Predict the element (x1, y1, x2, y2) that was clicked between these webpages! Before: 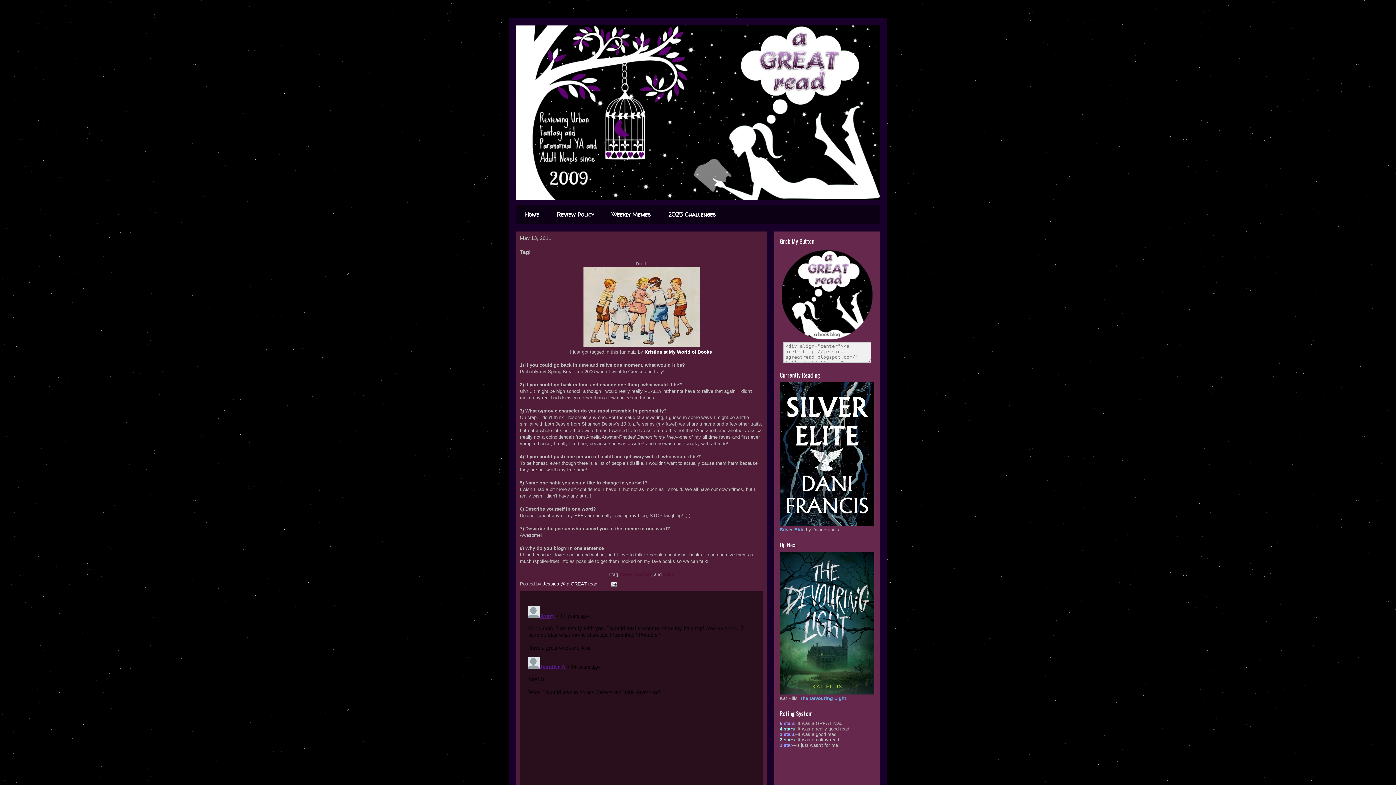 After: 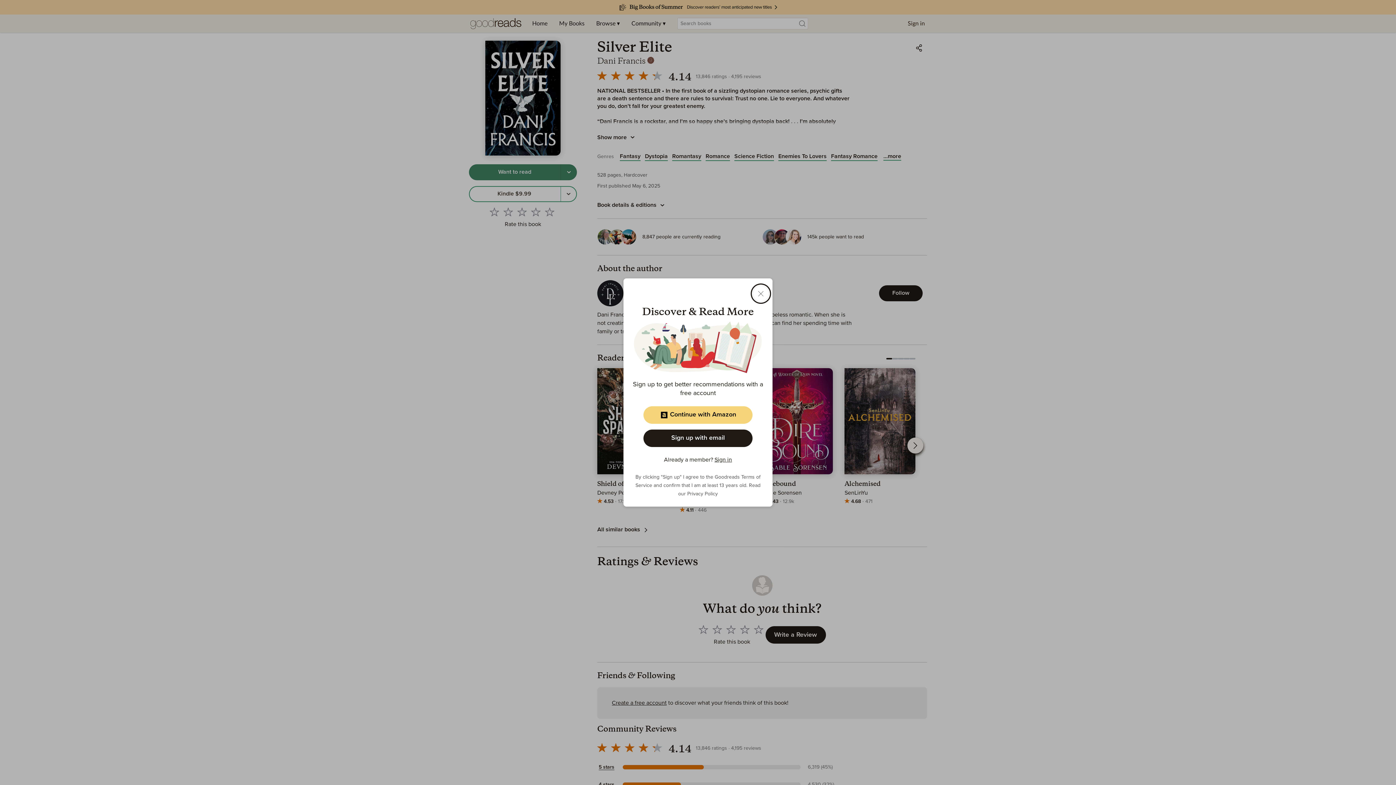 Action: bbox: (780, 521, 874, 527)